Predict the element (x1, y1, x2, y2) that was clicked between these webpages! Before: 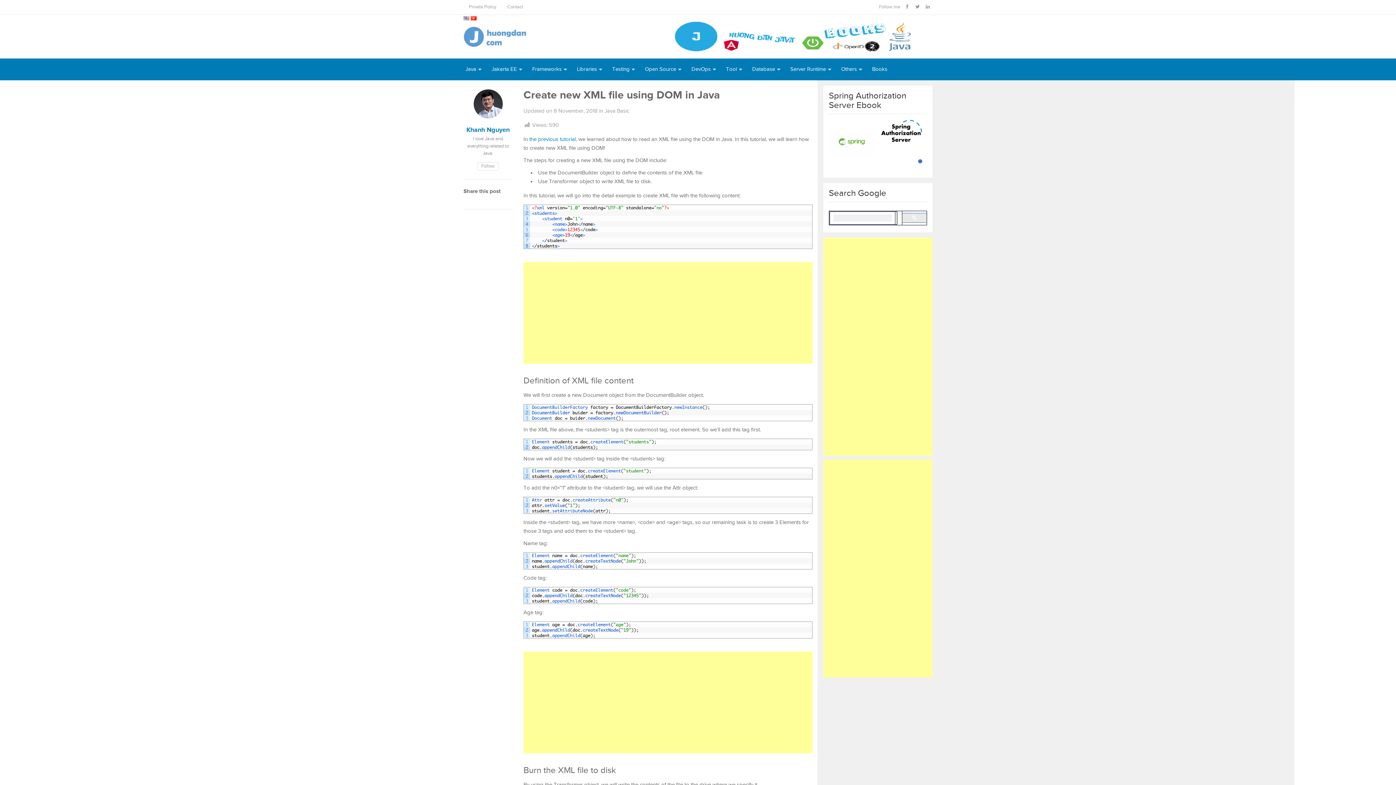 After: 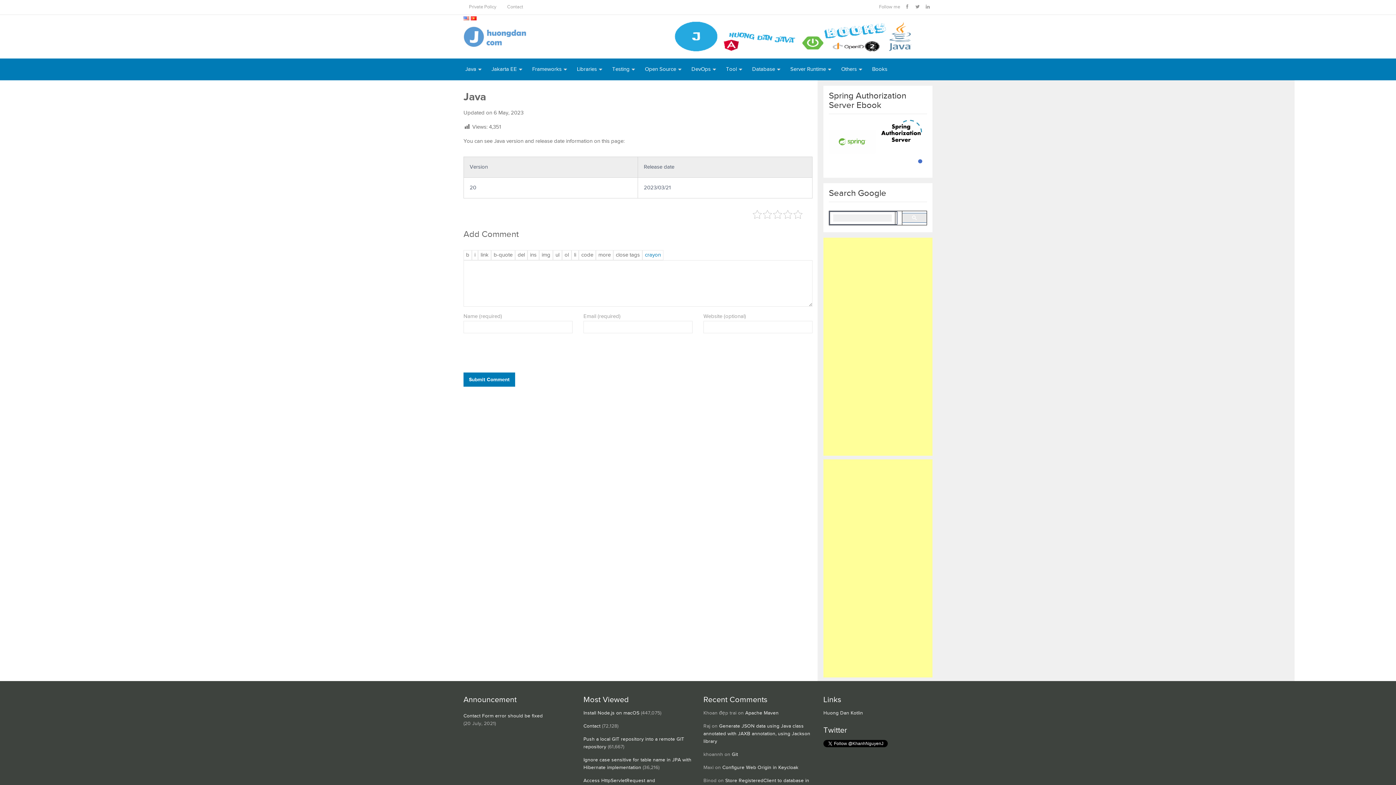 Action: bbox: (458, 58, 484, 80) label: Java